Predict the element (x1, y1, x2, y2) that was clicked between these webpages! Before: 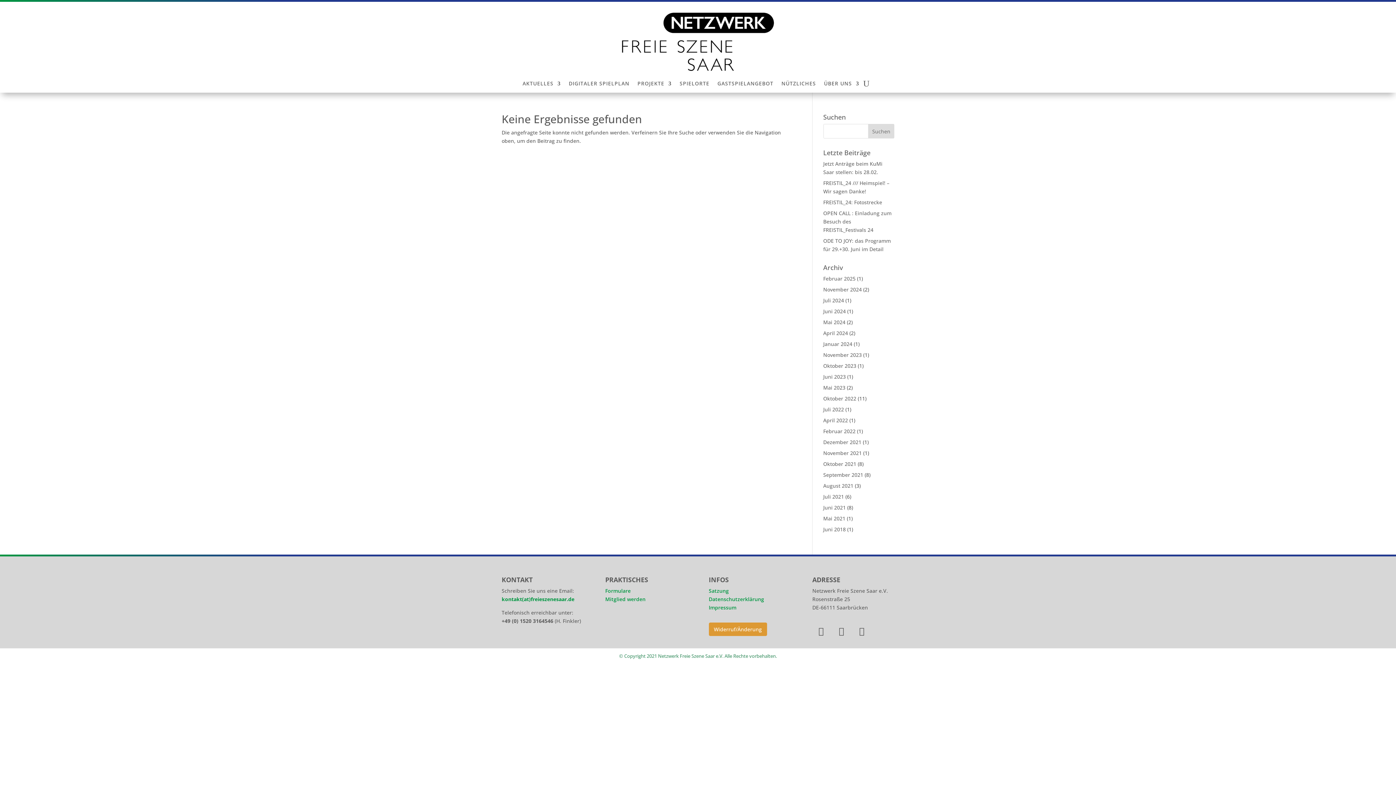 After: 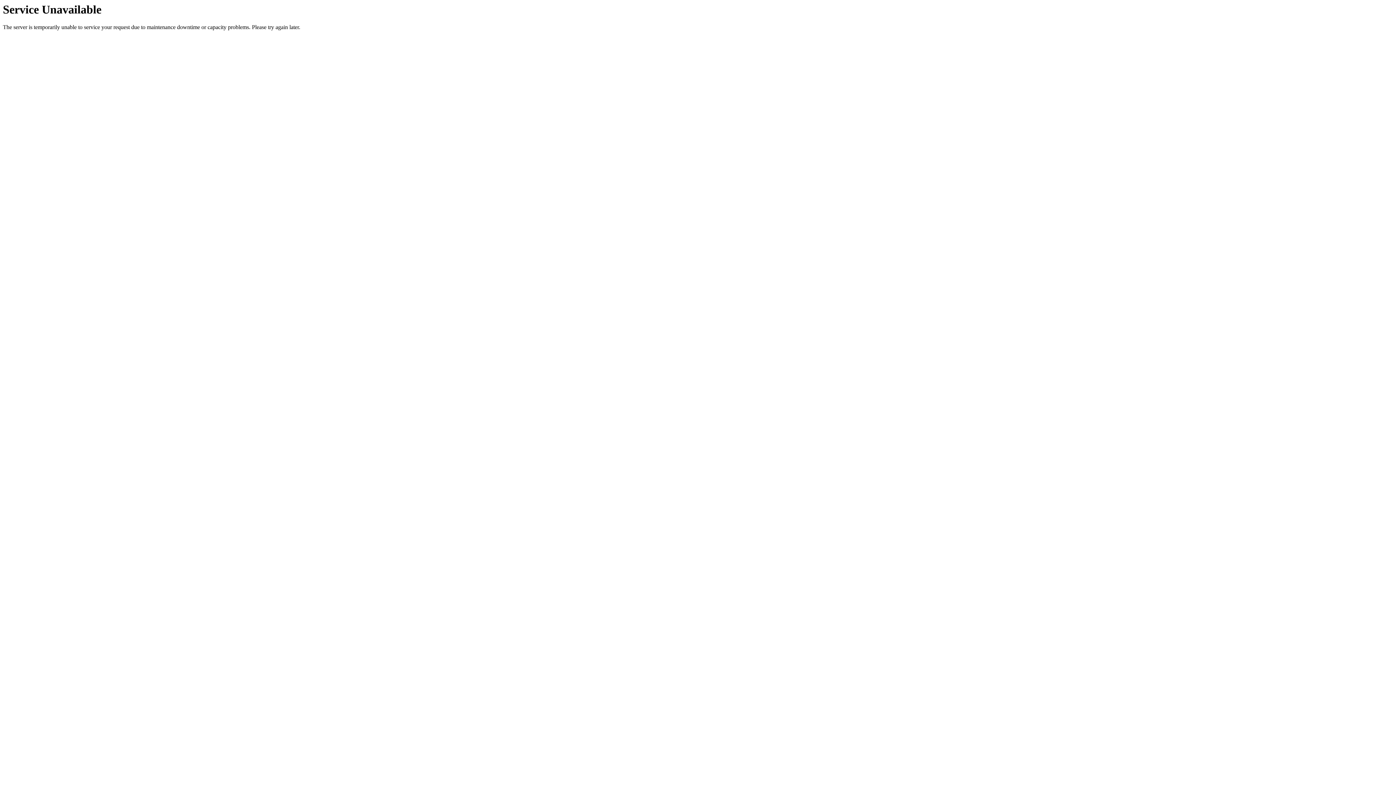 Action: label: August 2021 bbox: (823, 482, 853, 489)